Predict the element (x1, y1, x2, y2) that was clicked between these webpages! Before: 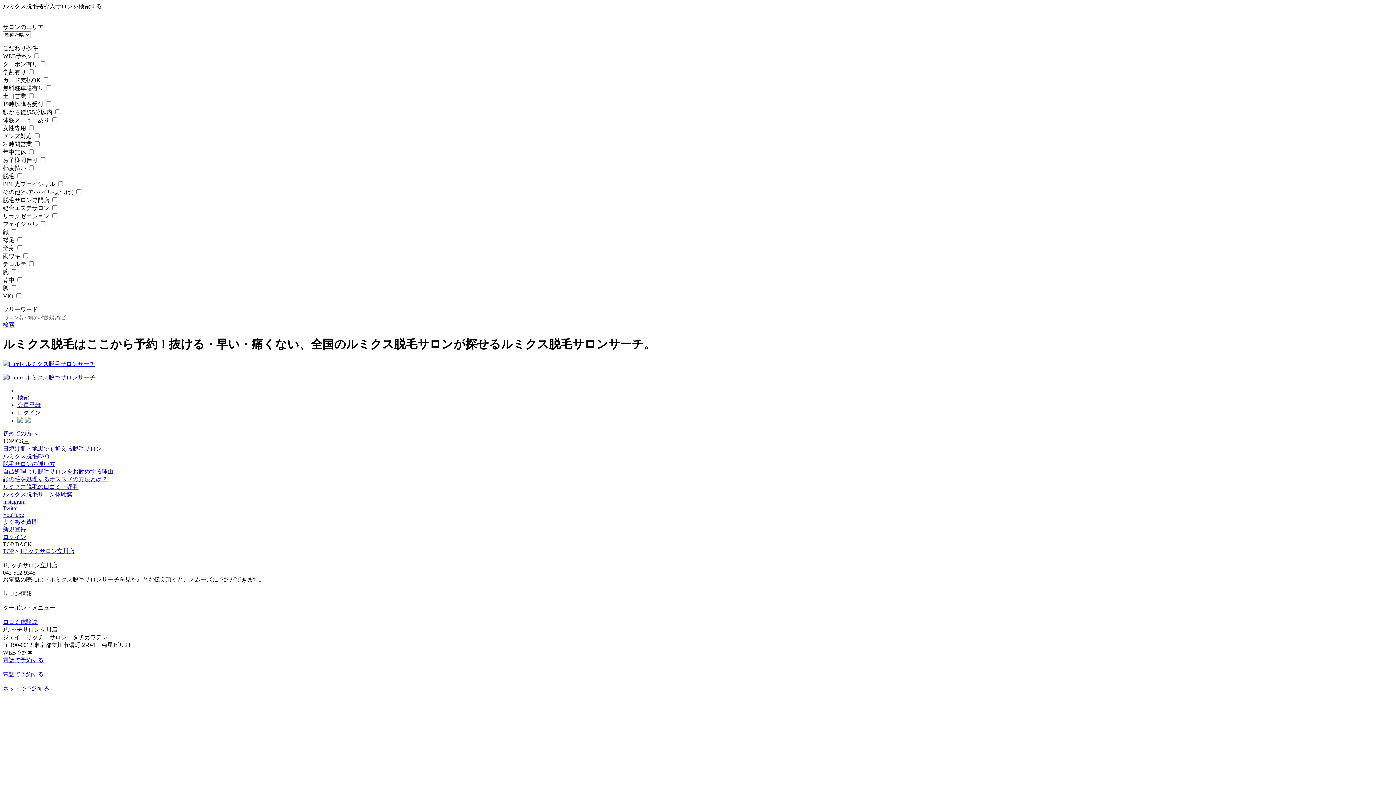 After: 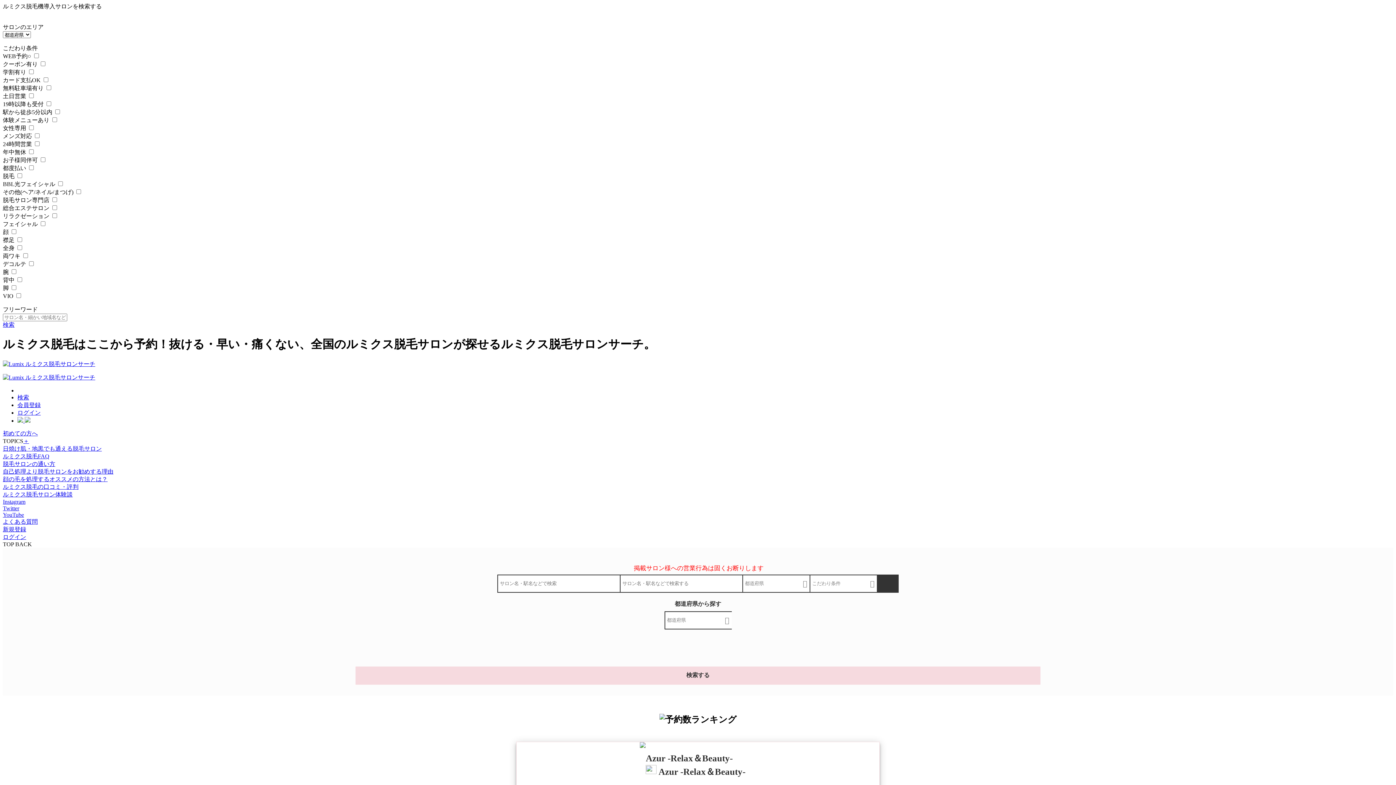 Action: bbox: (2, 374, 95, 380)